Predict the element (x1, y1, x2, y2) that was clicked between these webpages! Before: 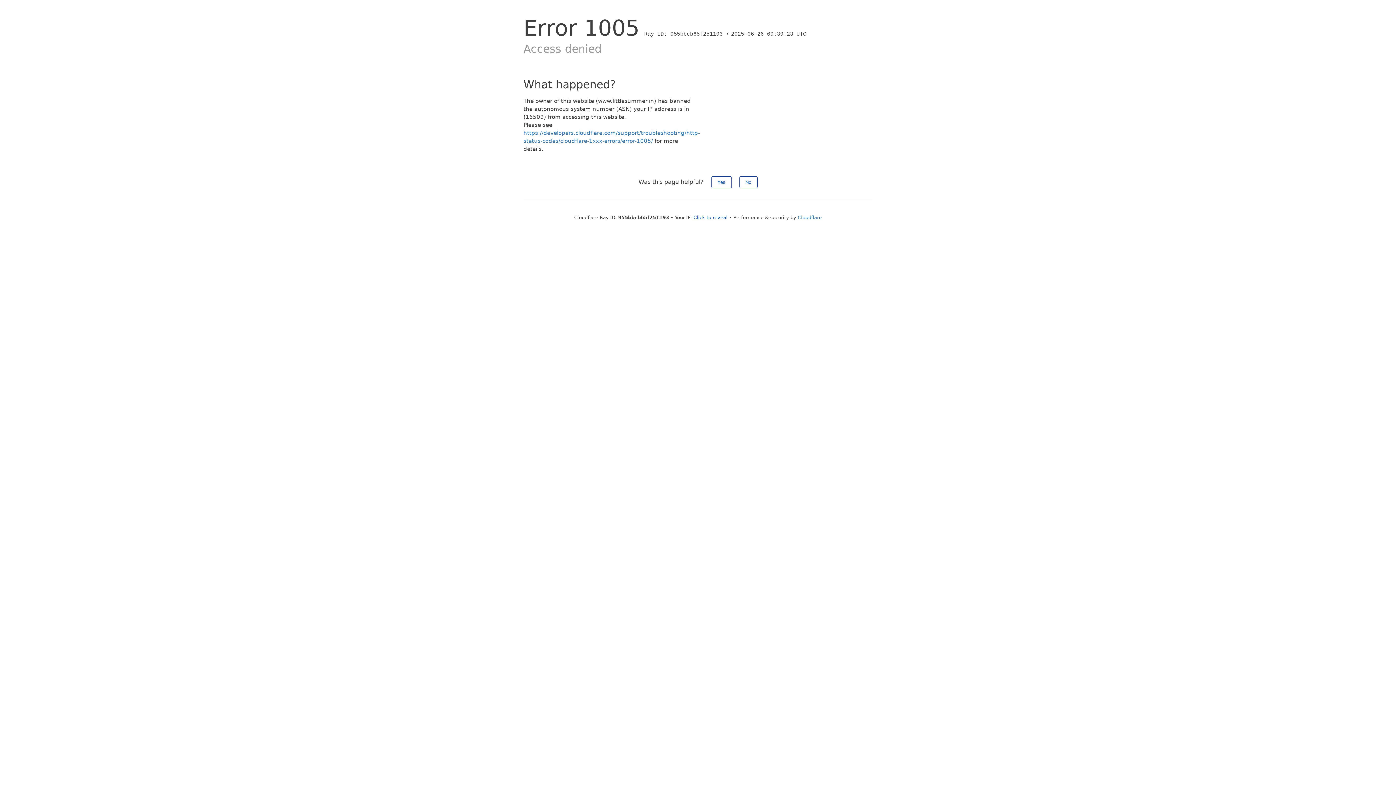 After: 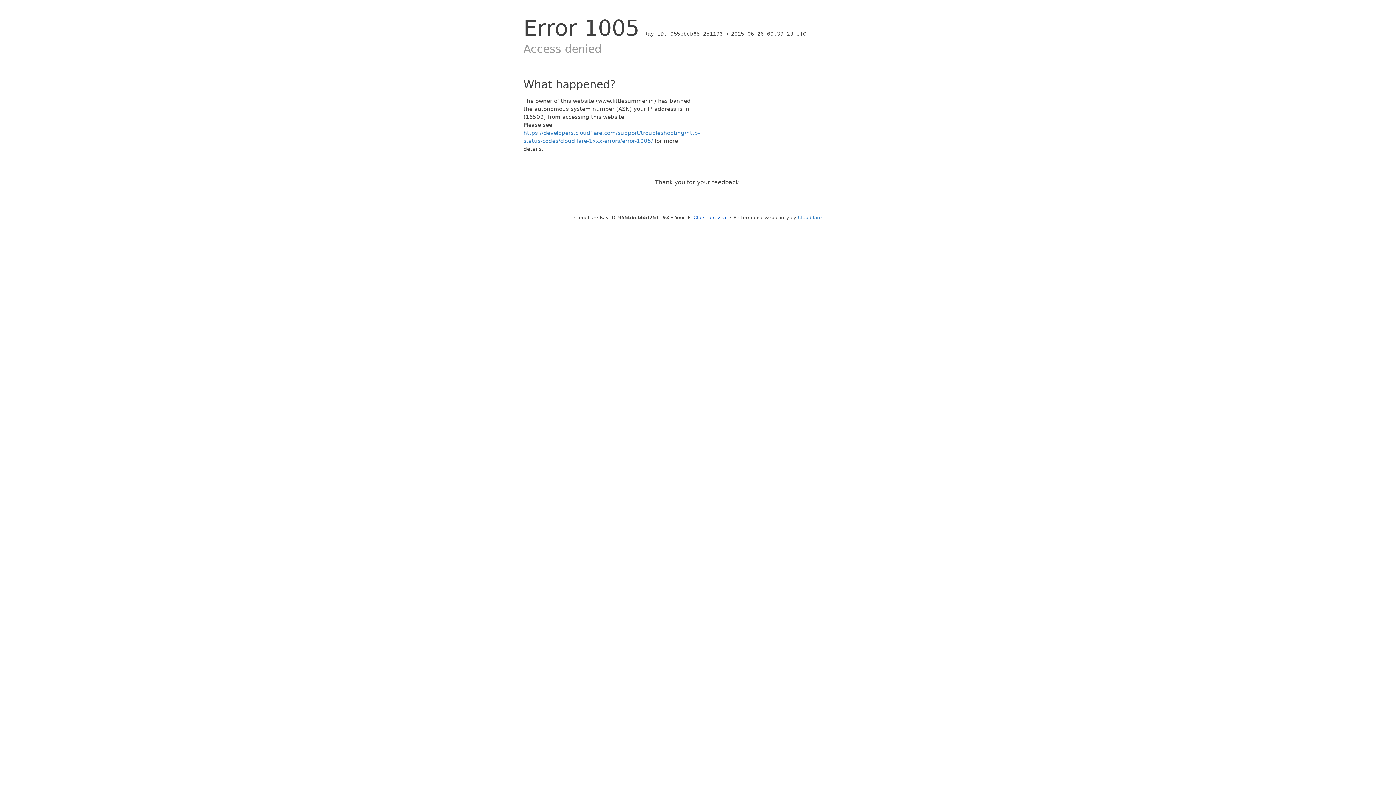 Action: bbox: (711, 176, 731, 188) label: Yes